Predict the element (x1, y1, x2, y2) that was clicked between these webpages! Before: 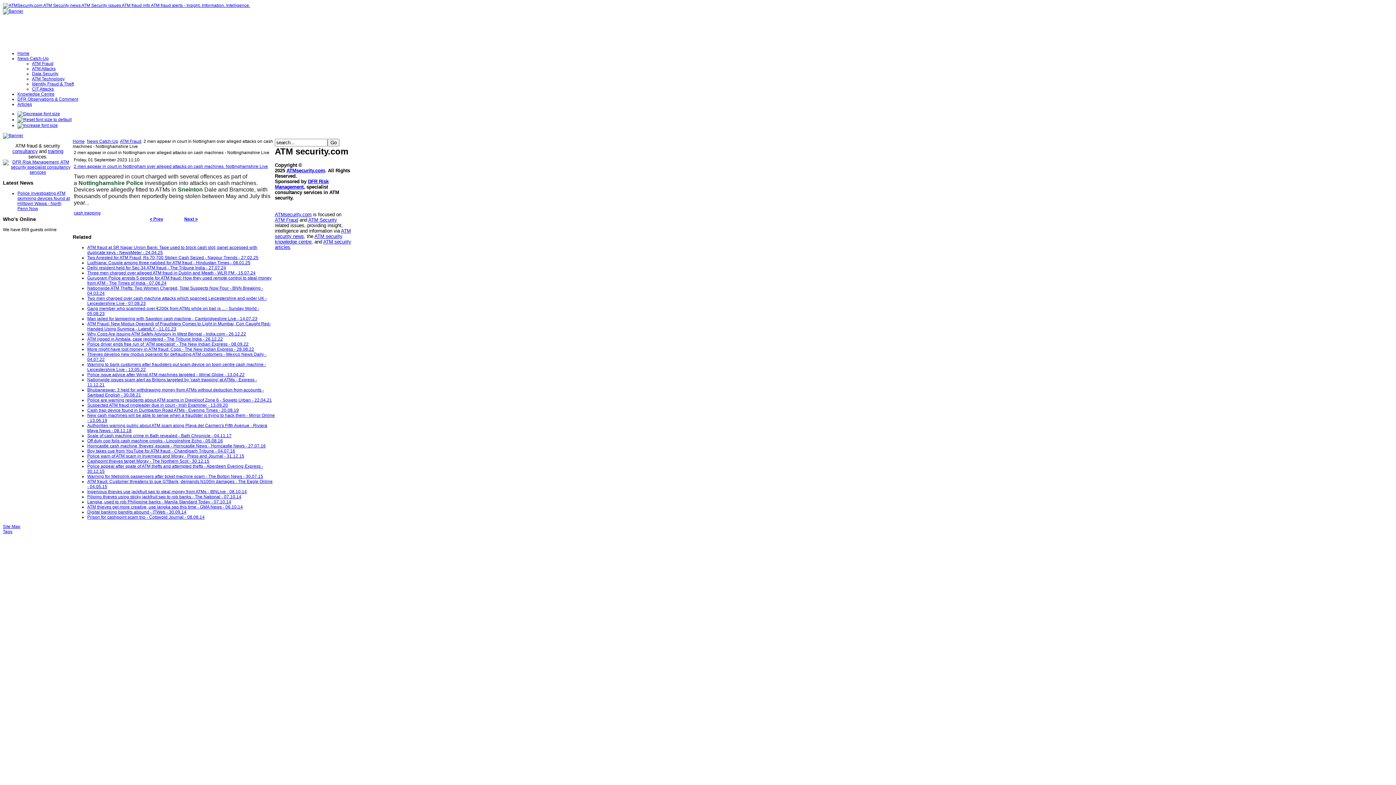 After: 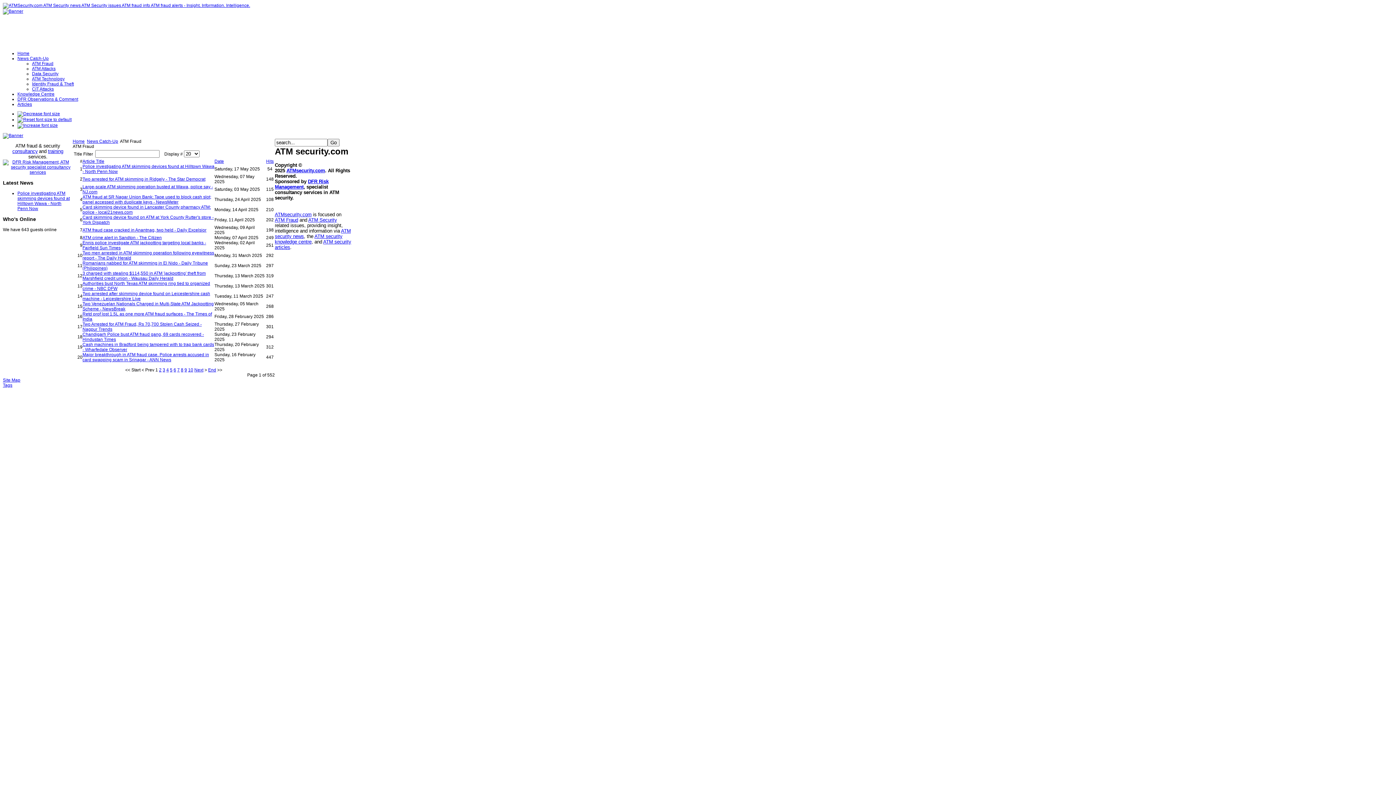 Action: bbox: (32, 61, 53, 66) label: ATM Fraud